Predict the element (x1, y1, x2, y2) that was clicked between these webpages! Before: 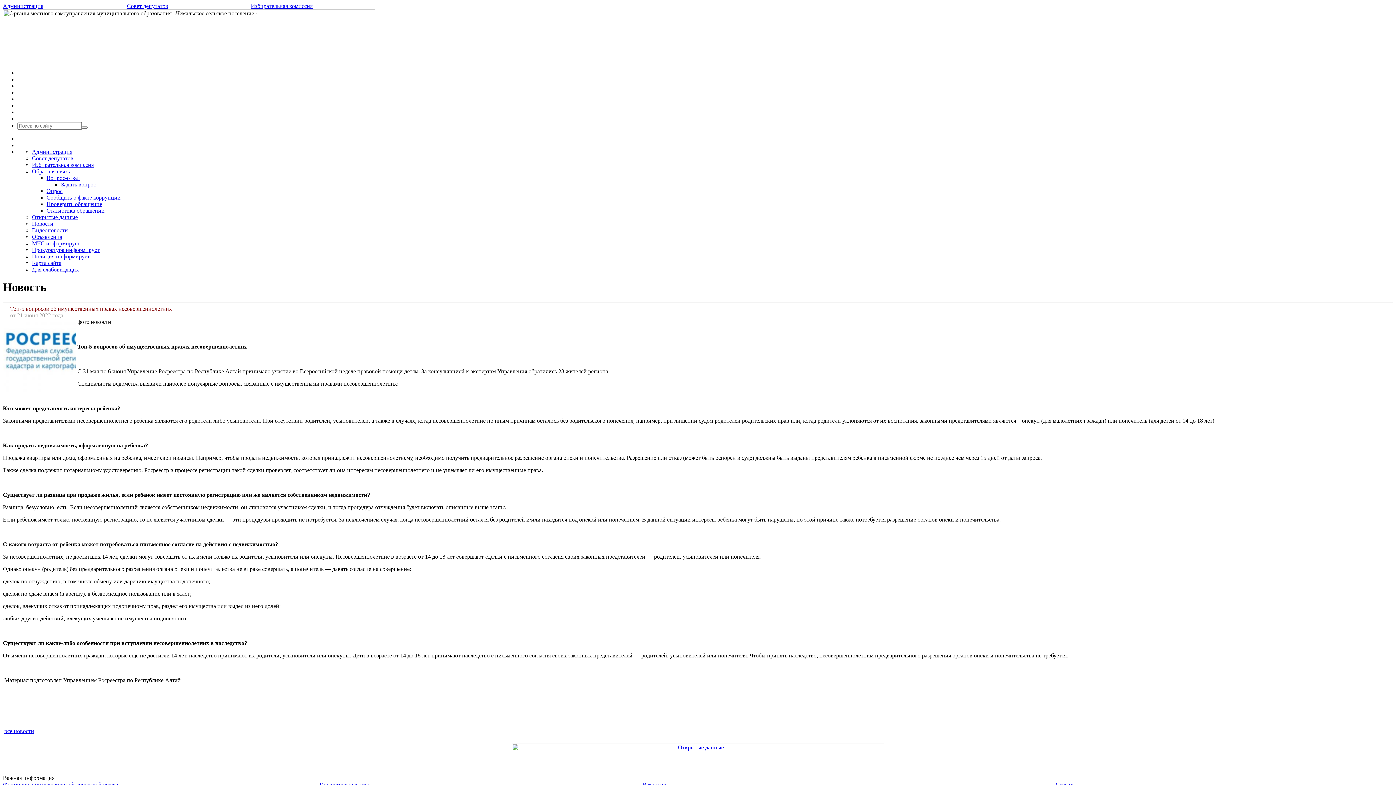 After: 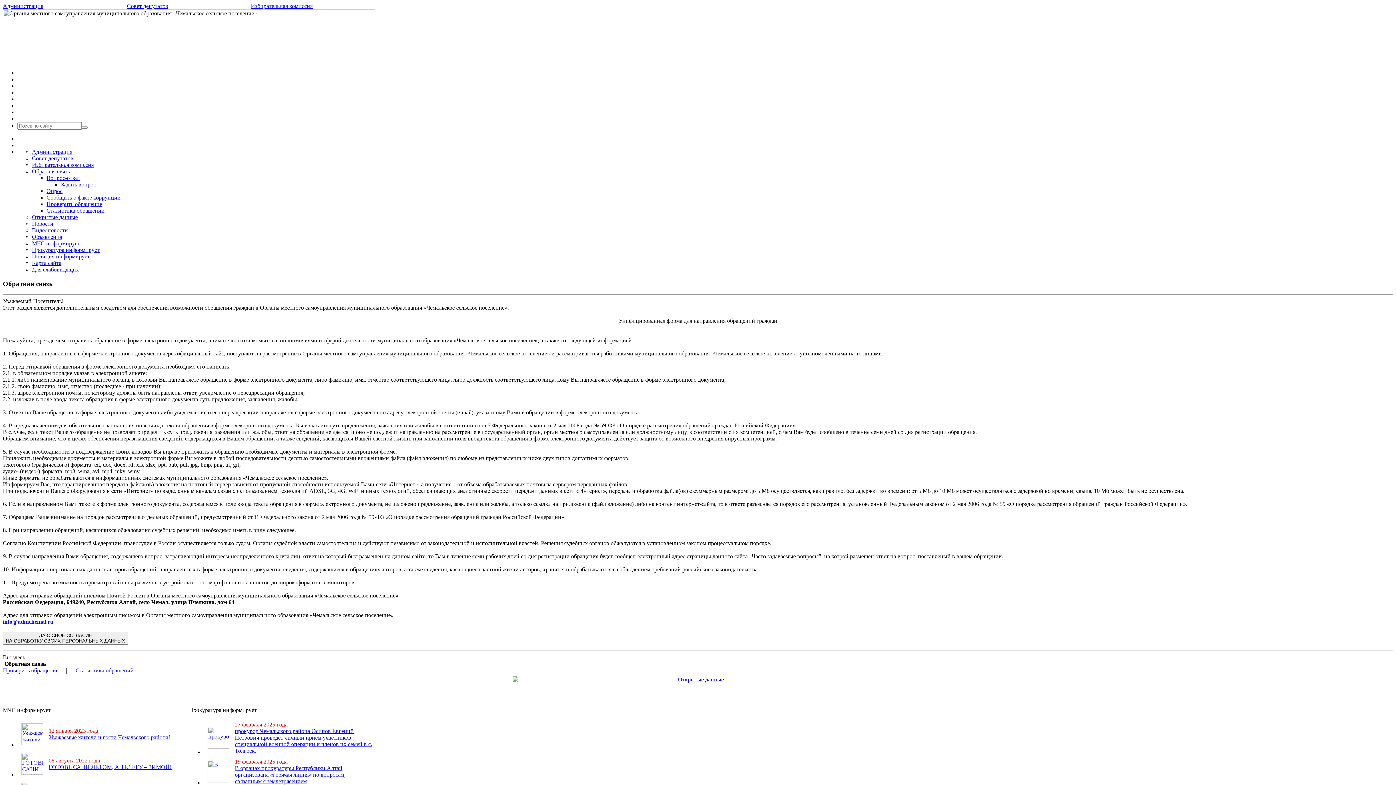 Action: bbox: (32, 168, 69, 174) label: Обратная связь